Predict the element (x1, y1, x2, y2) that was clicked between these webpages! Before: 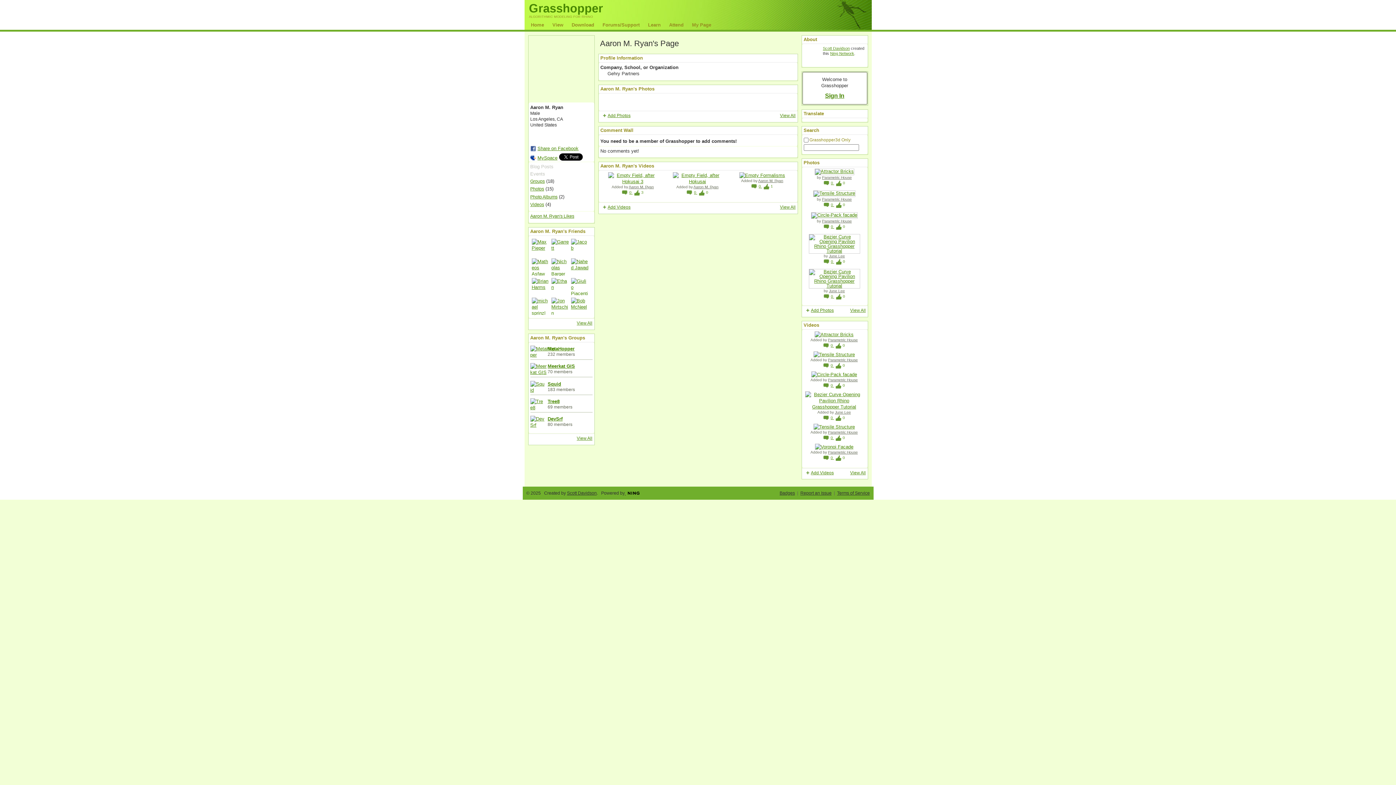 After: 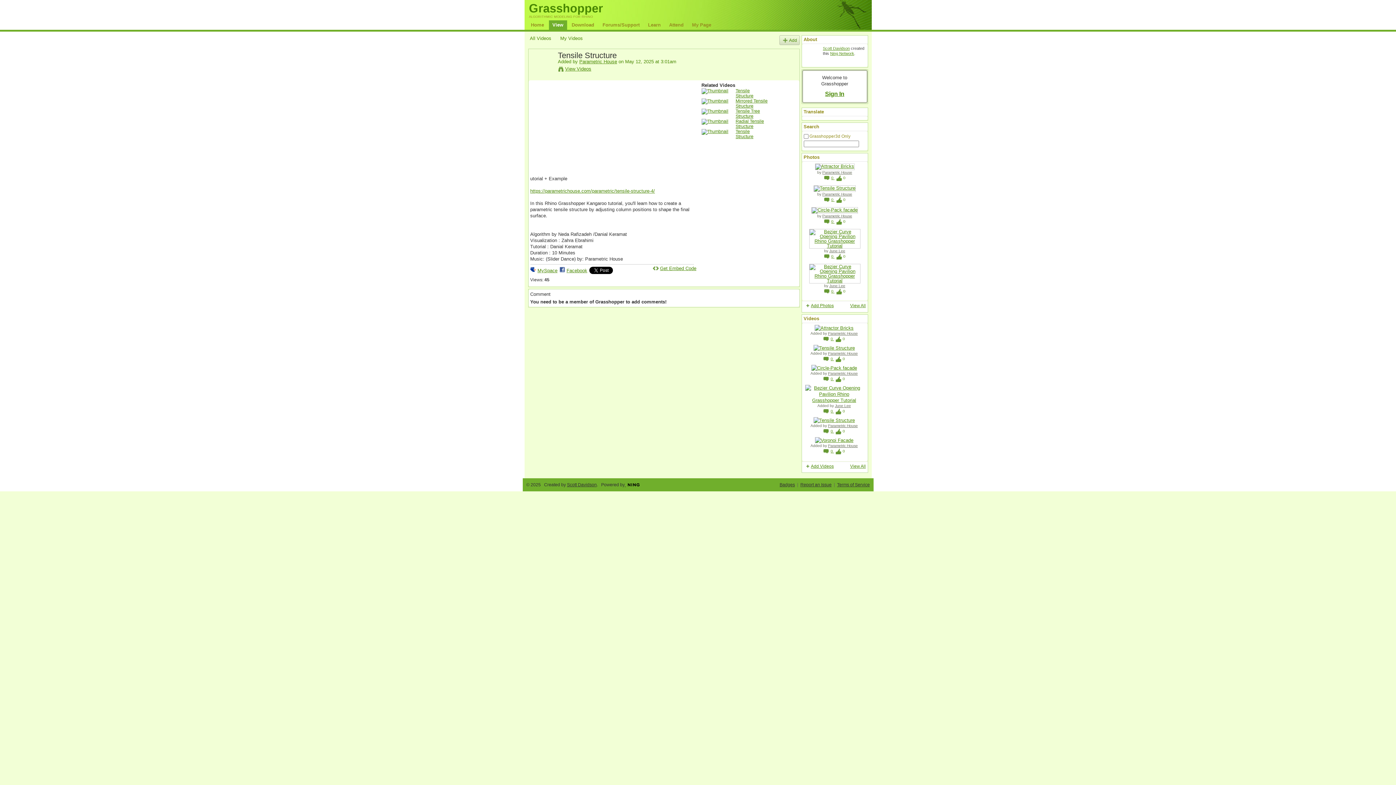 Action: label: 0 bbox: (834, 435, 845, 441)